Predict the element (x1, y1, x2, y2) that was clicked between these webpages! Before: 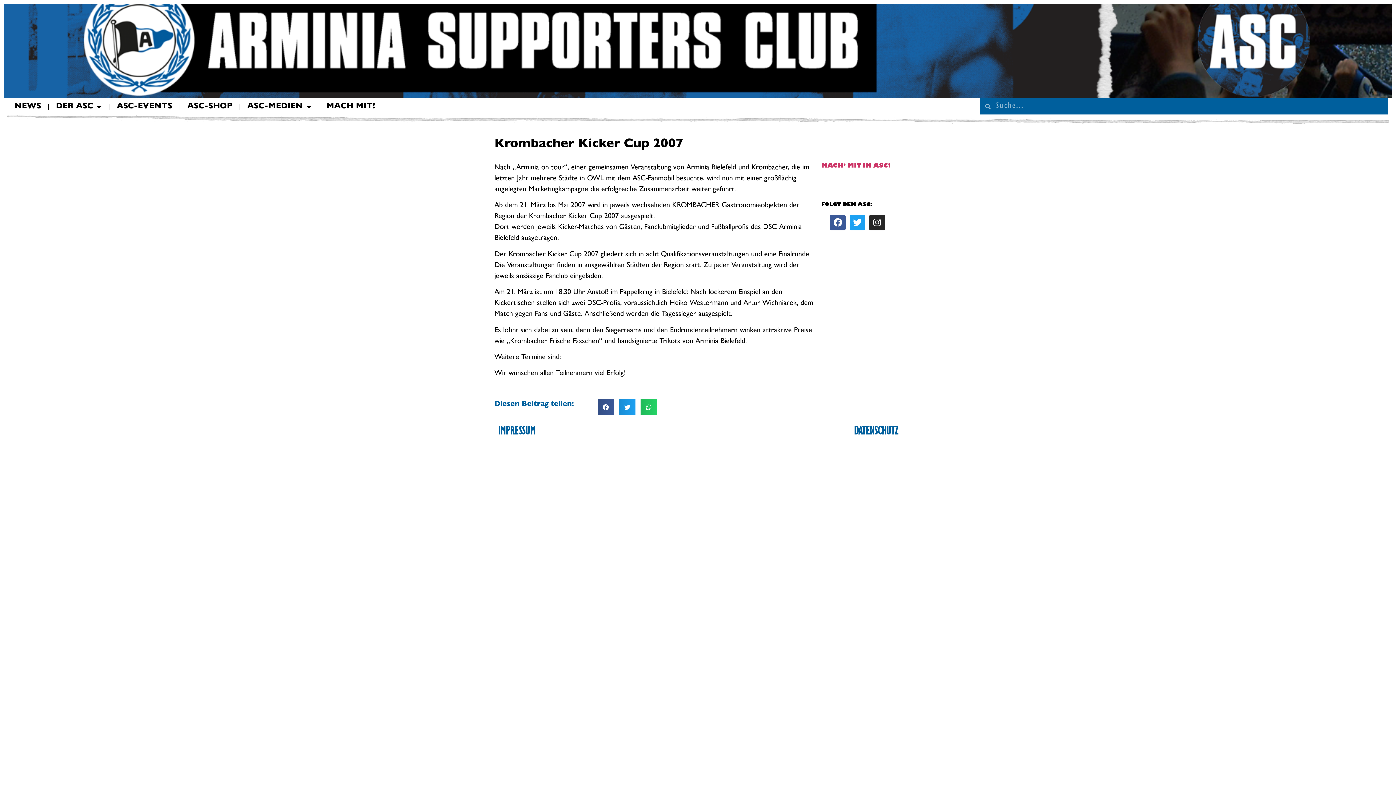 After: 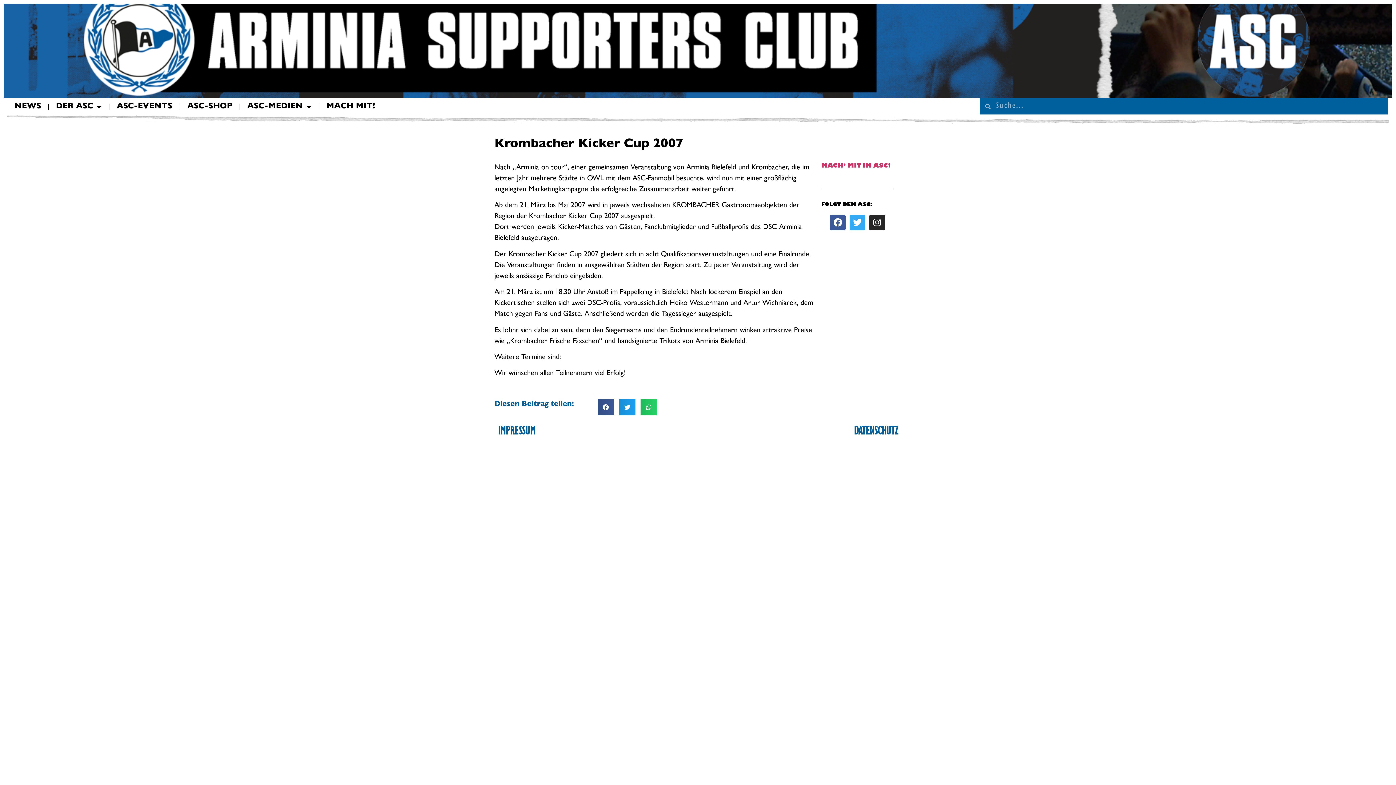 Action: bbox: (849, 214, 865, 230) label: Twitter